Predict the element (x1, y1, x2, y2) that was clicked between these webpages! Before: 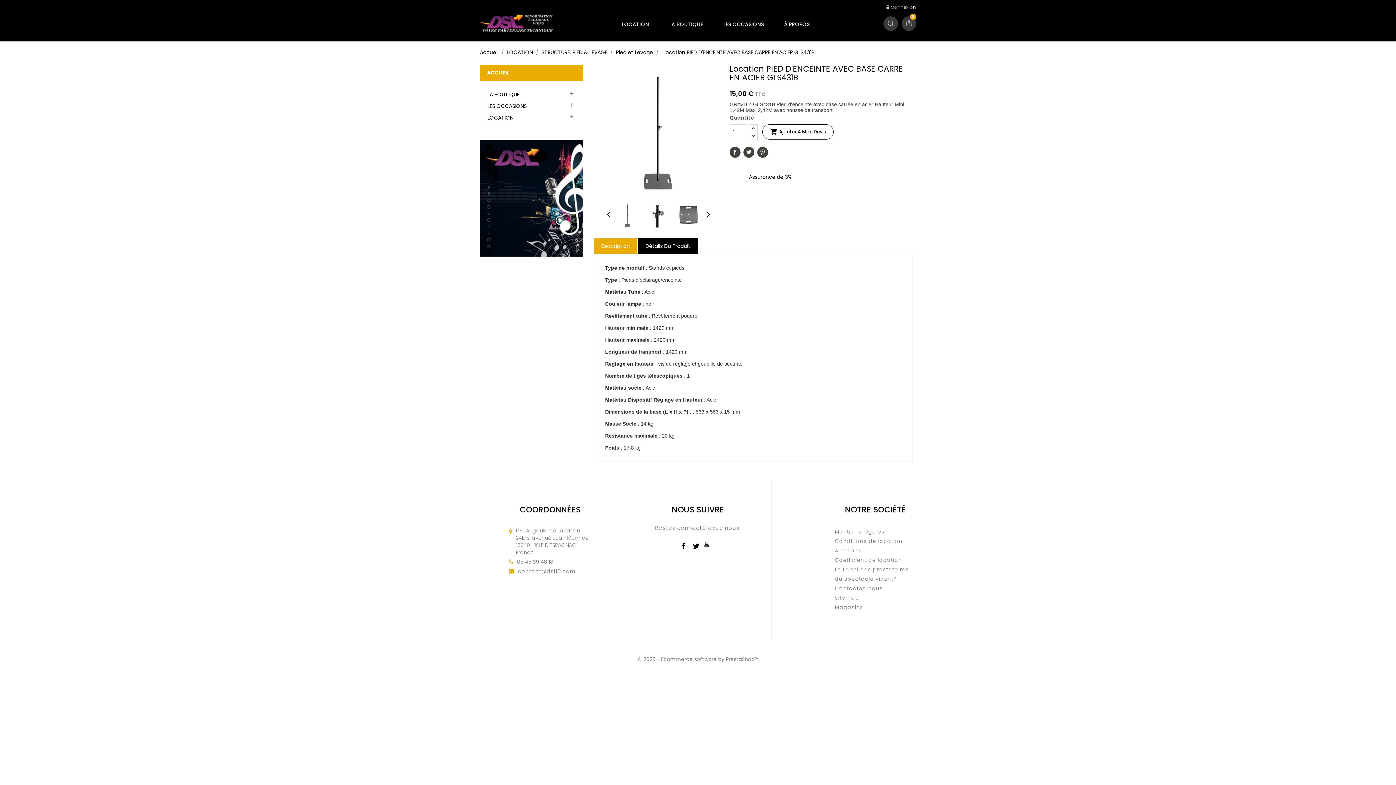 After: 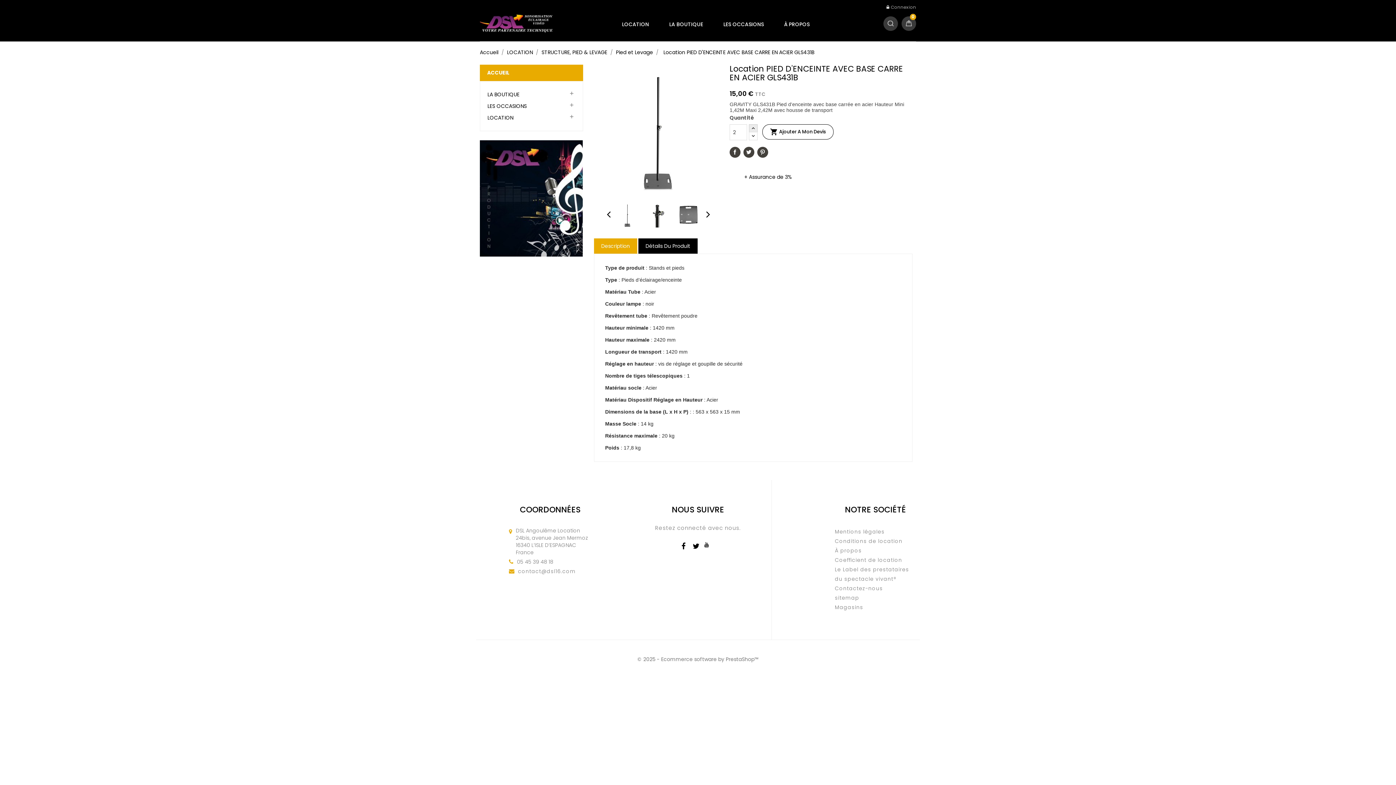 Action: bbox: (749, 124, 757, 132)